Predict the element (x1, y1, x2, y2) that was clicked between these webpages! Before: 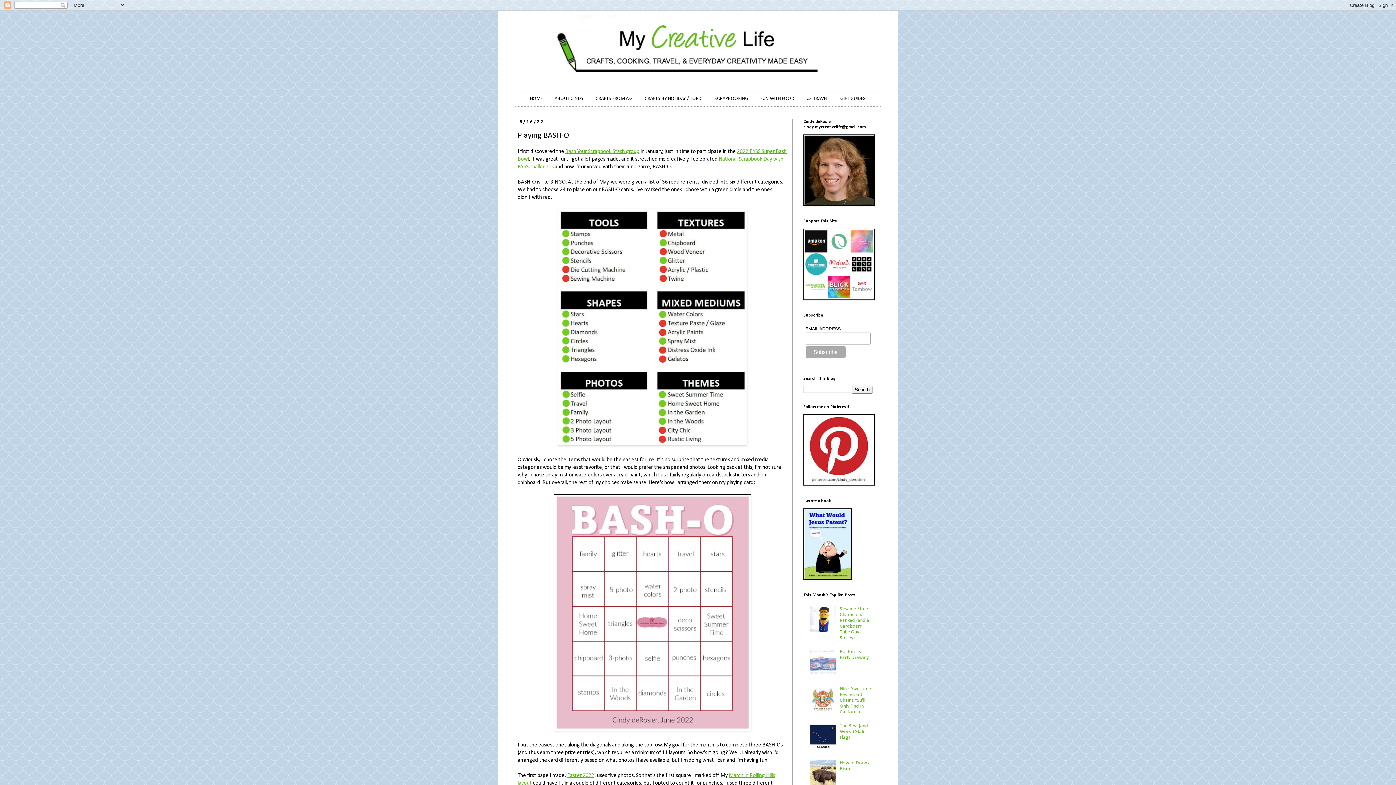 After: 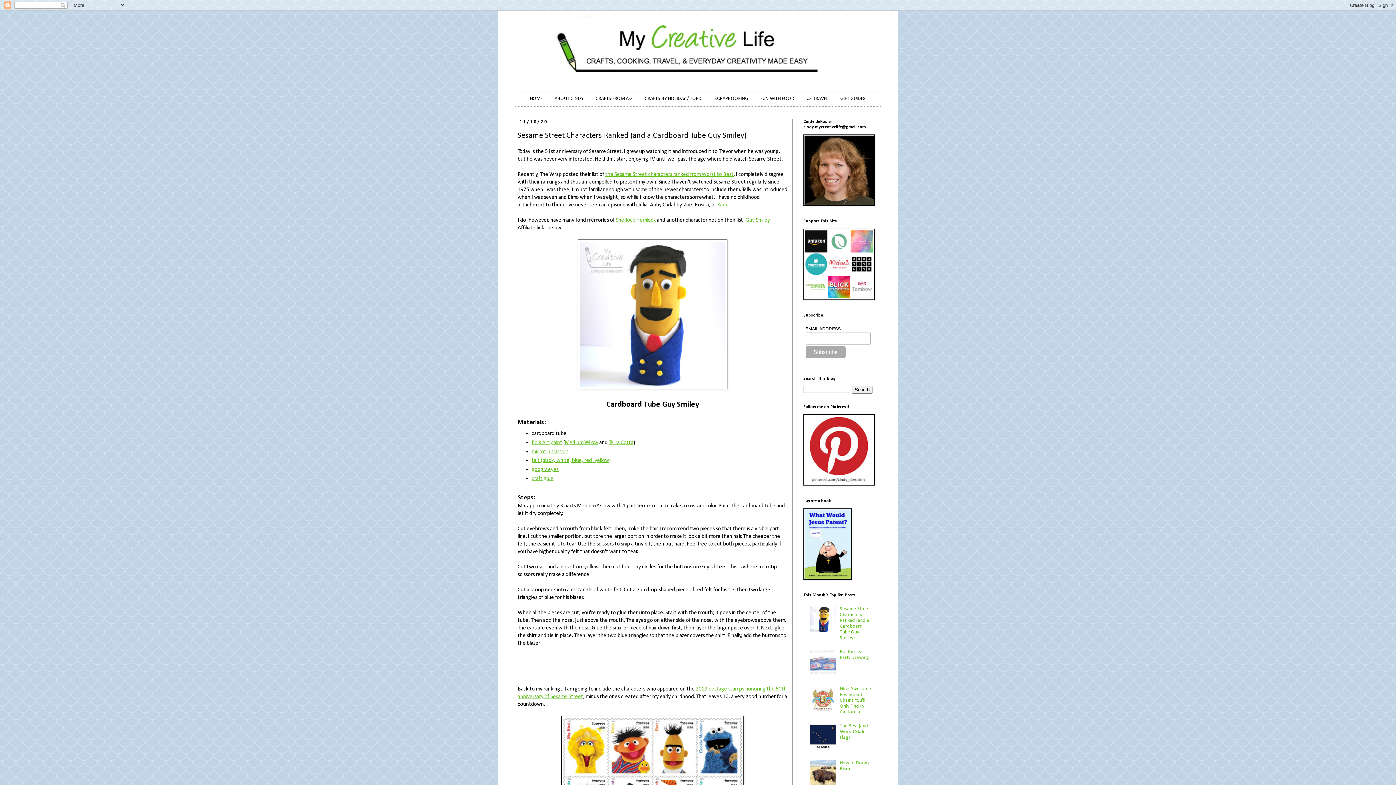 Action: label: Sesame Street Characters Ranked (and a Cardboard Tube Guy Smiley) bbox: (840, 606, 869, 641)